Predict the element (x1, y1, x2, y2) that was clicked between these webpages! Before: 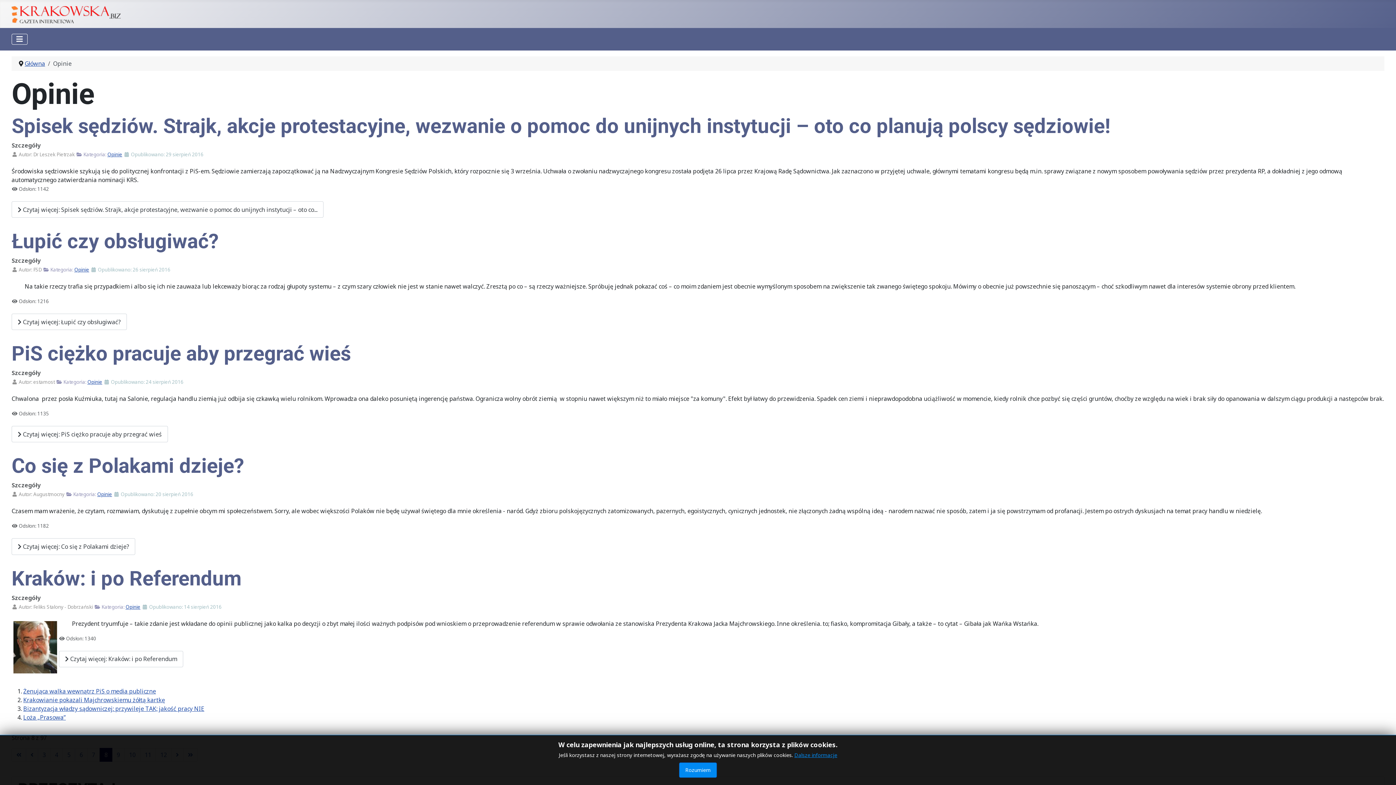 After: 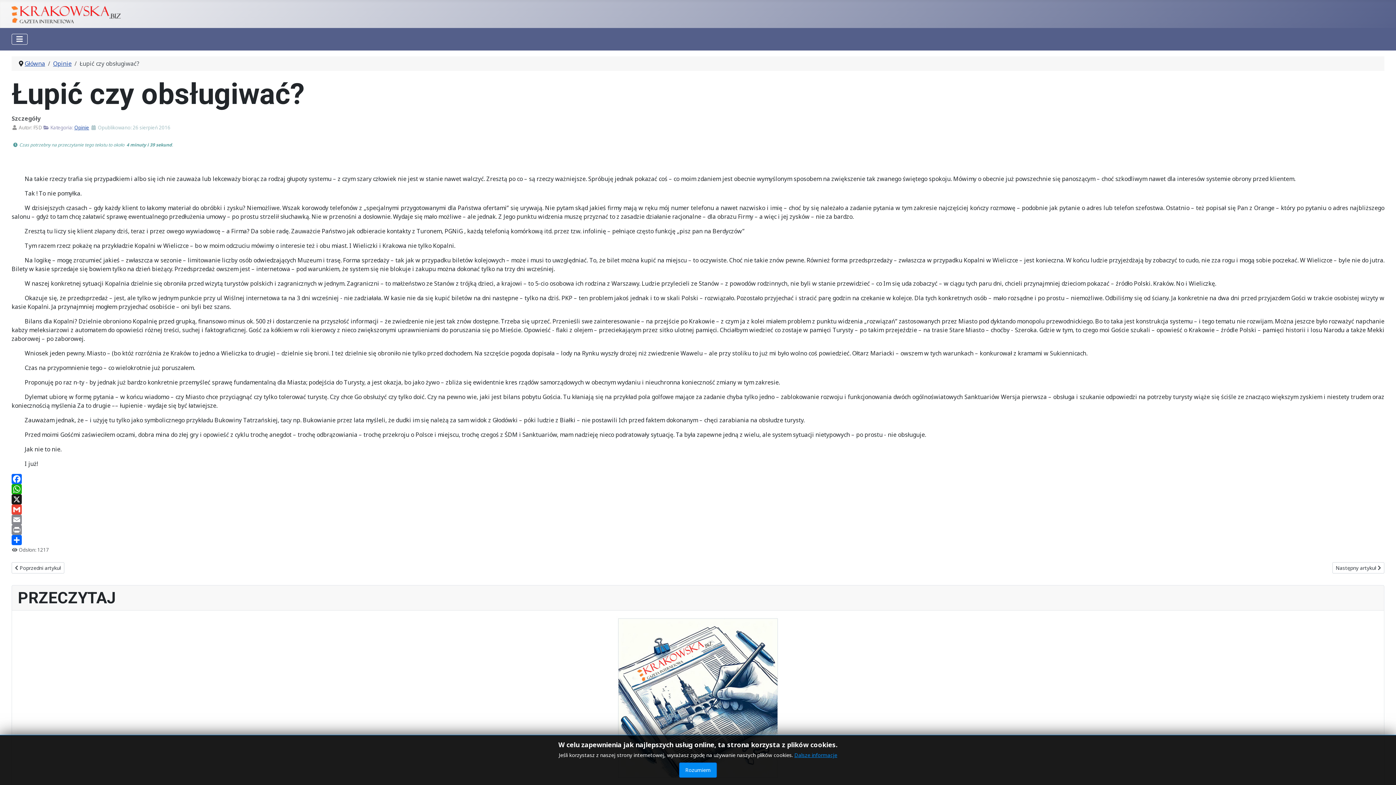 Action: bbox: (11, 313, 126, 330) label: Czytaj więcej: Łupić czy obsługiwać?